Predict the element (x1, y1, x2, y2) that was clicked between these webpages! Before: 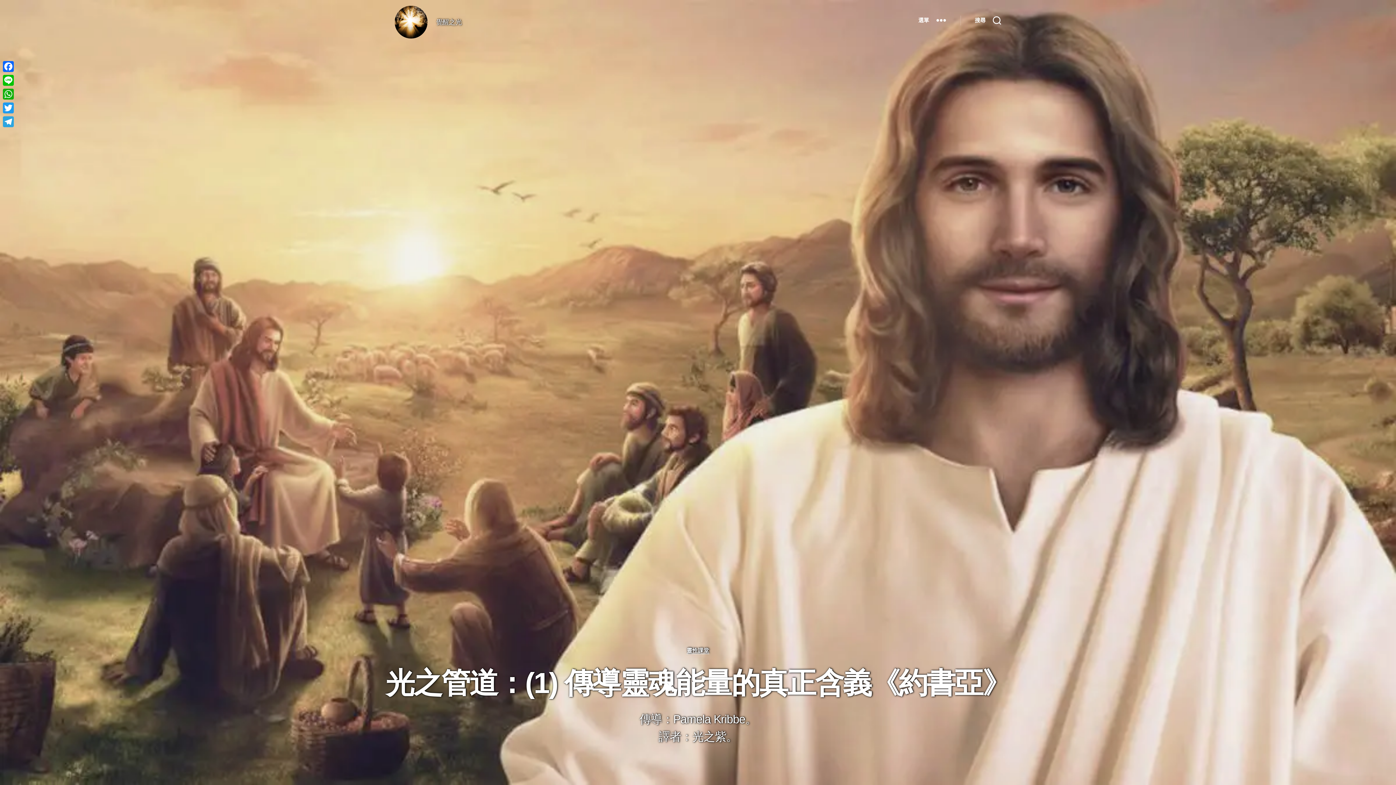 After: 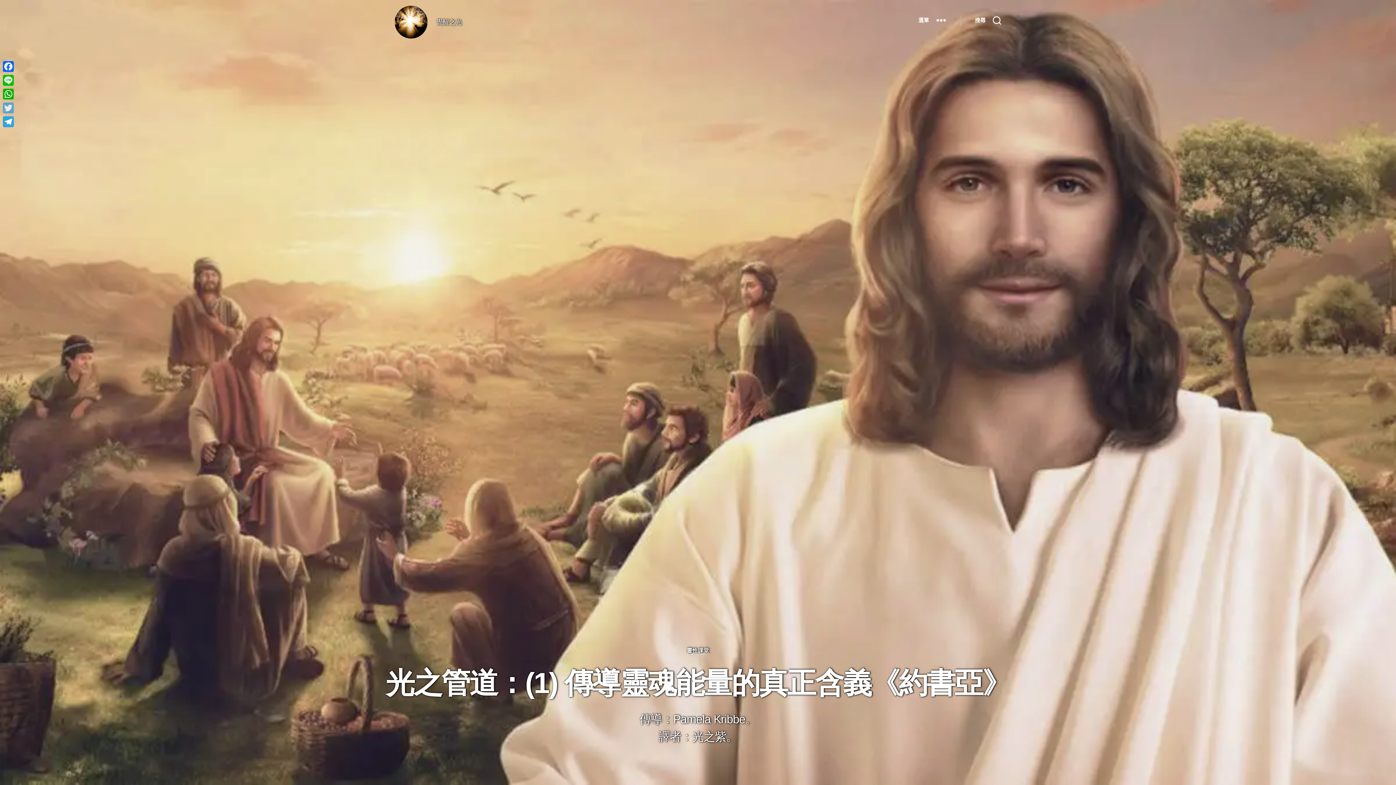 Action: bbox: (1, 101, 15, 114) label: Twitter